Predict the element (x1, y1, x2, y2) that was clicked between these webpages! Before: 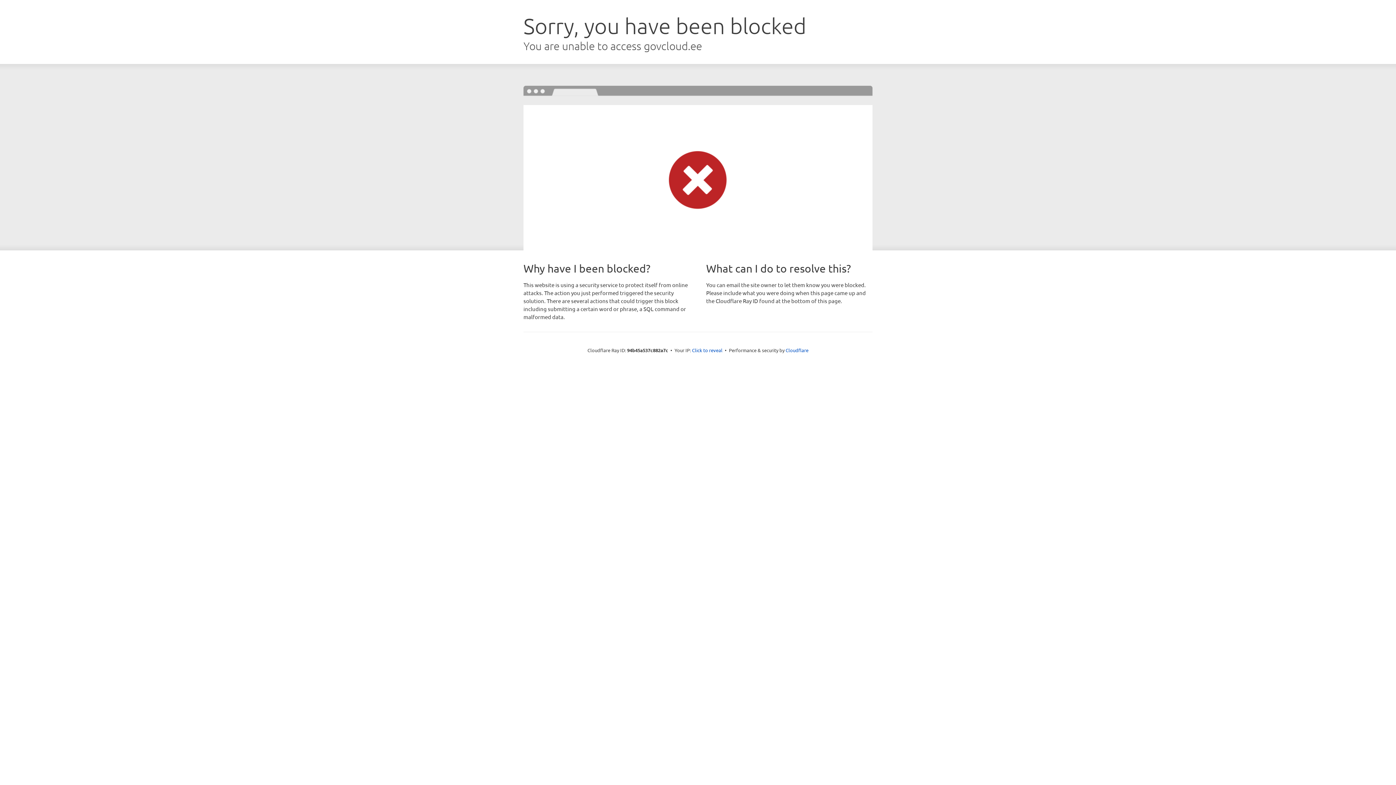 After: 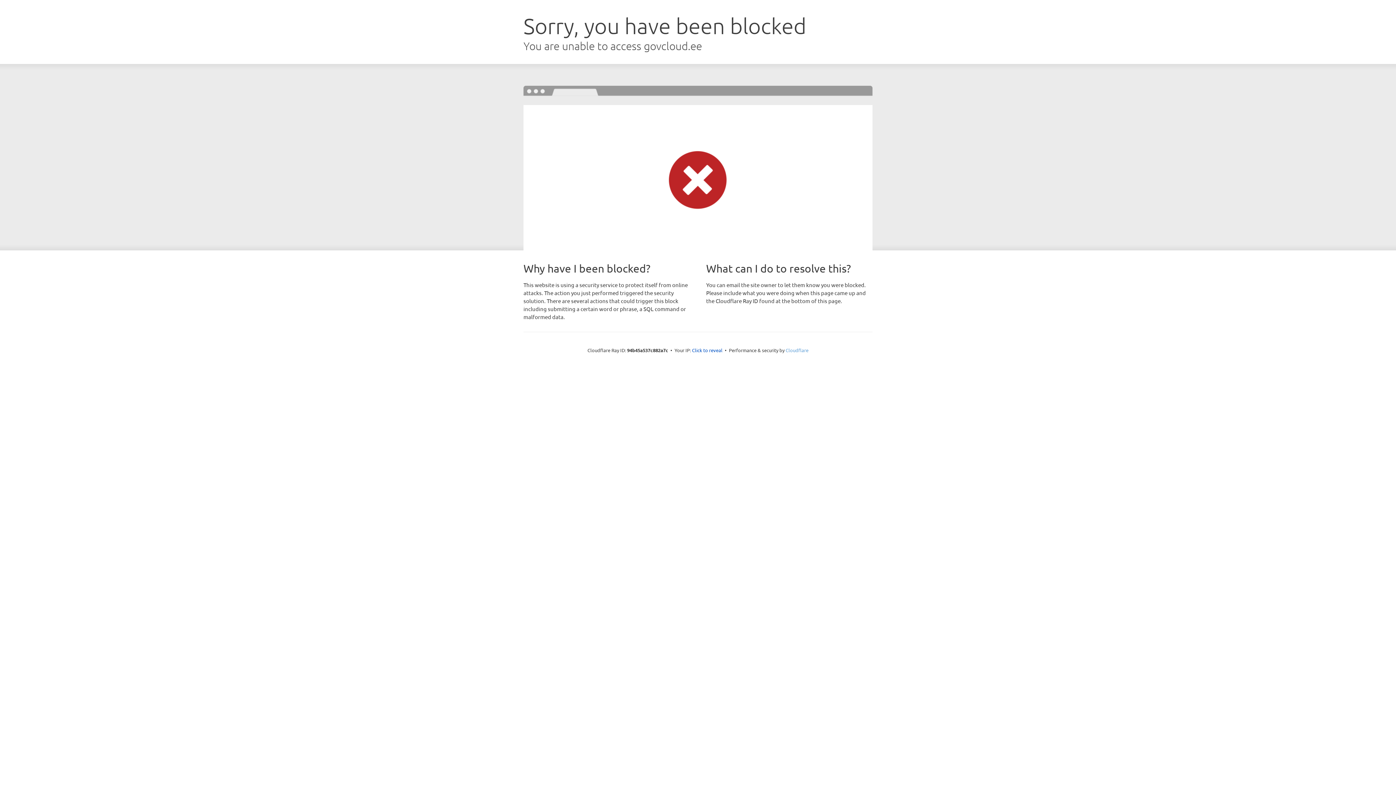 Action: label: Cloudflare bbox: (785, 347, 808, 353)